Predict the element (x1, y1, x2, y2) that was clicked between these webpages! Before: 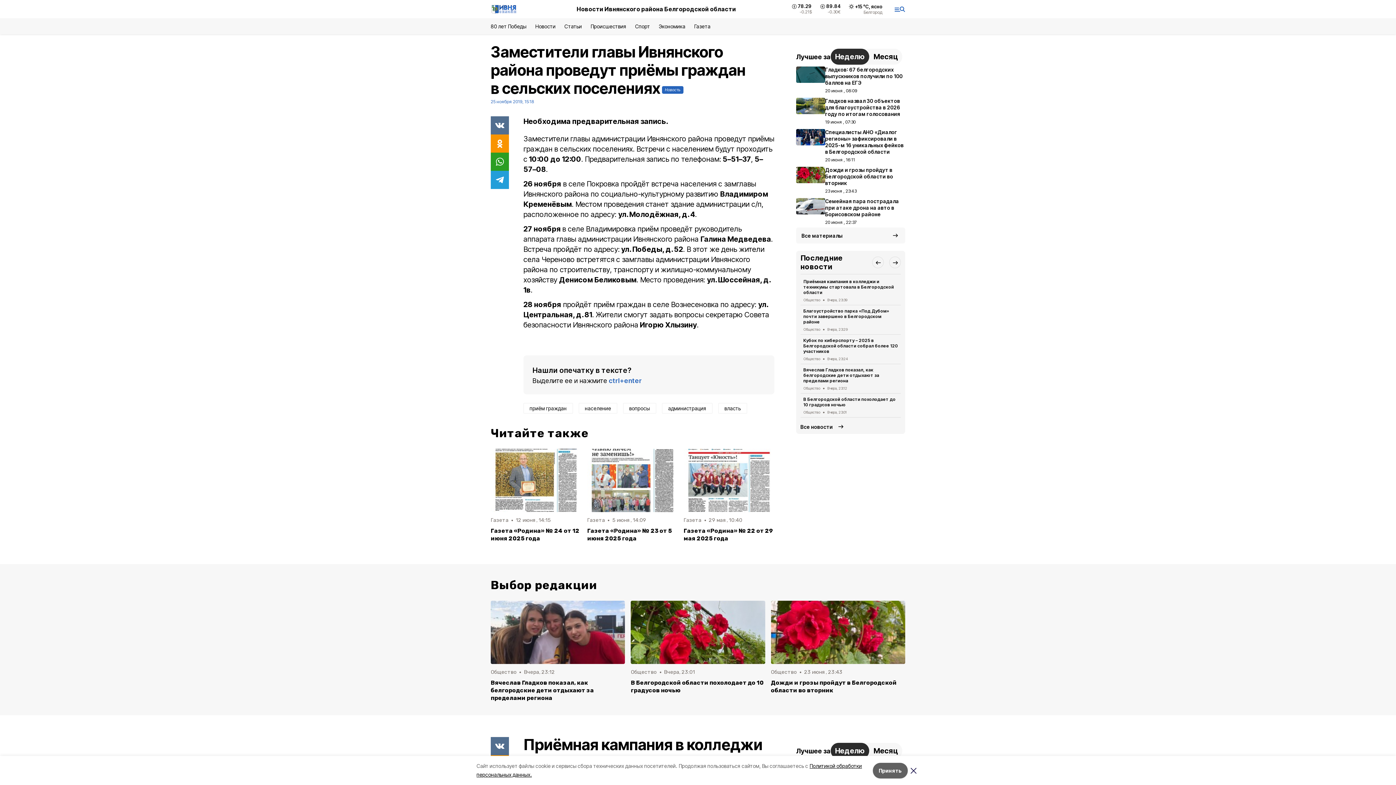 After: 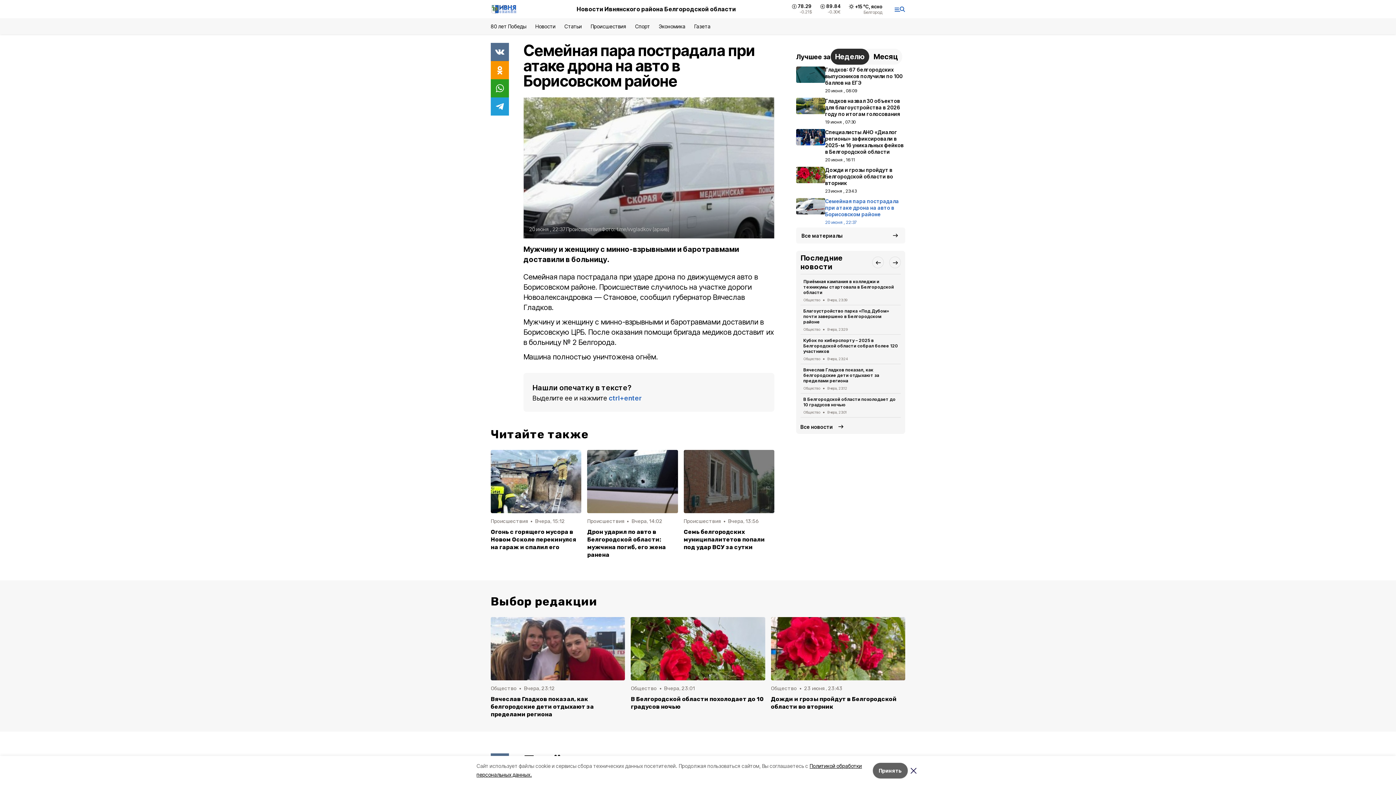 Action: label: Семейная пара пострадала при атаке дрона на авто в Борисовском районе
20 июня , 22:37 bbox: (796, 196, 905, 227)